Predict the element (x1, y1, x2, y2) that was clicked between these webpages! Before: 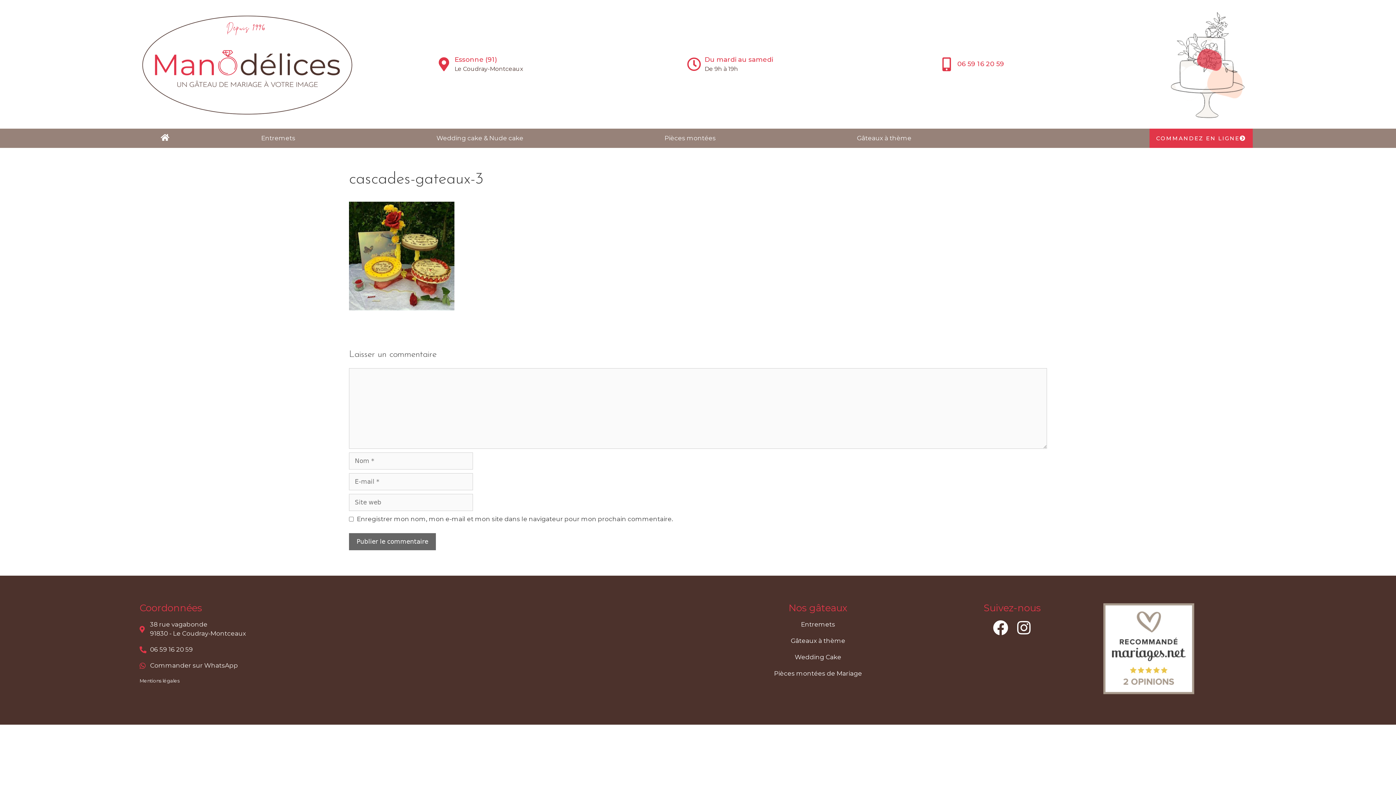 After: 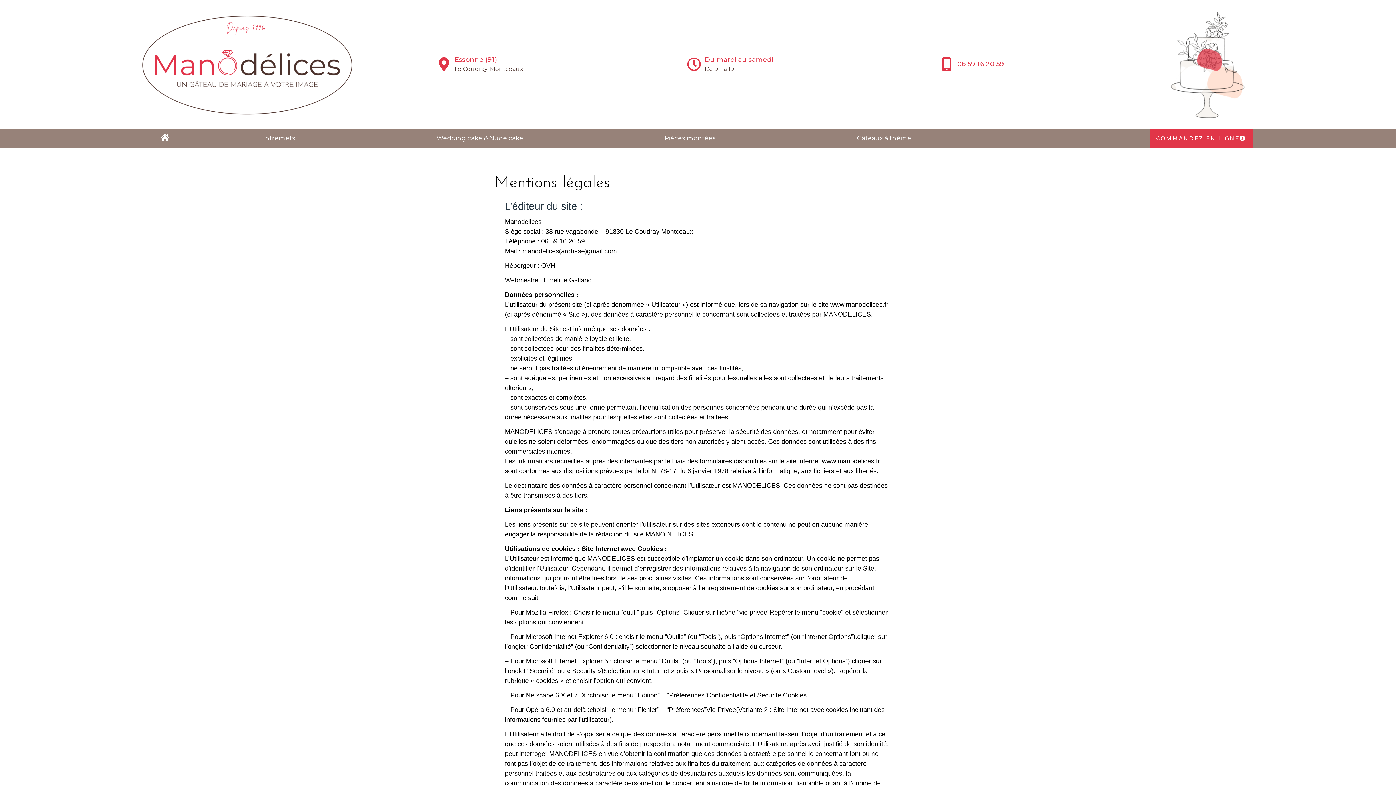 Action: label: Mentions légales bbox: (139, 677, 418, 684)